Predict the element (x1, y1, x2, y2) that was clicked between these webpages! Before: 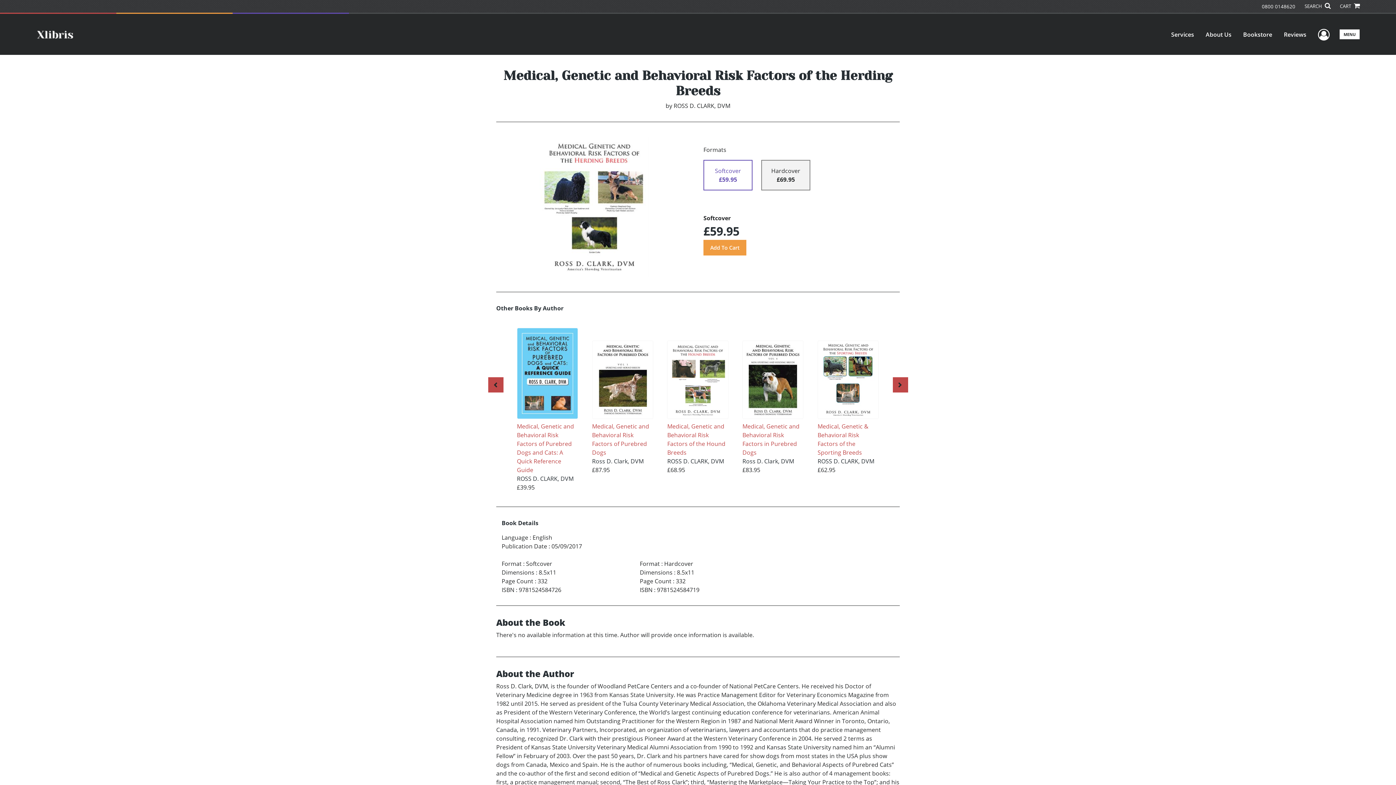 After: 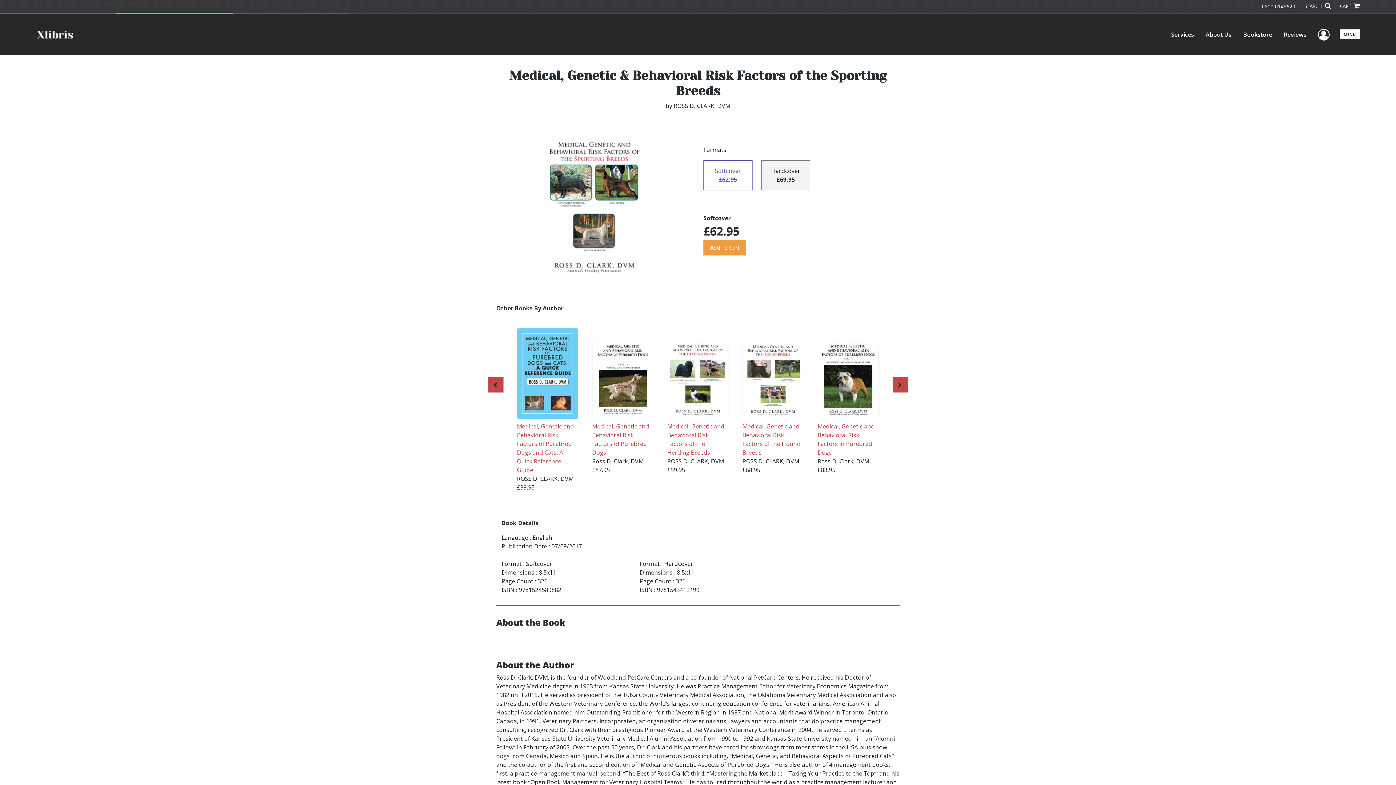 Action: label: Medical, Genetic & Behavioral Risk Factors of the Sporting Breeds bbox: (817, 340, 878, 457)